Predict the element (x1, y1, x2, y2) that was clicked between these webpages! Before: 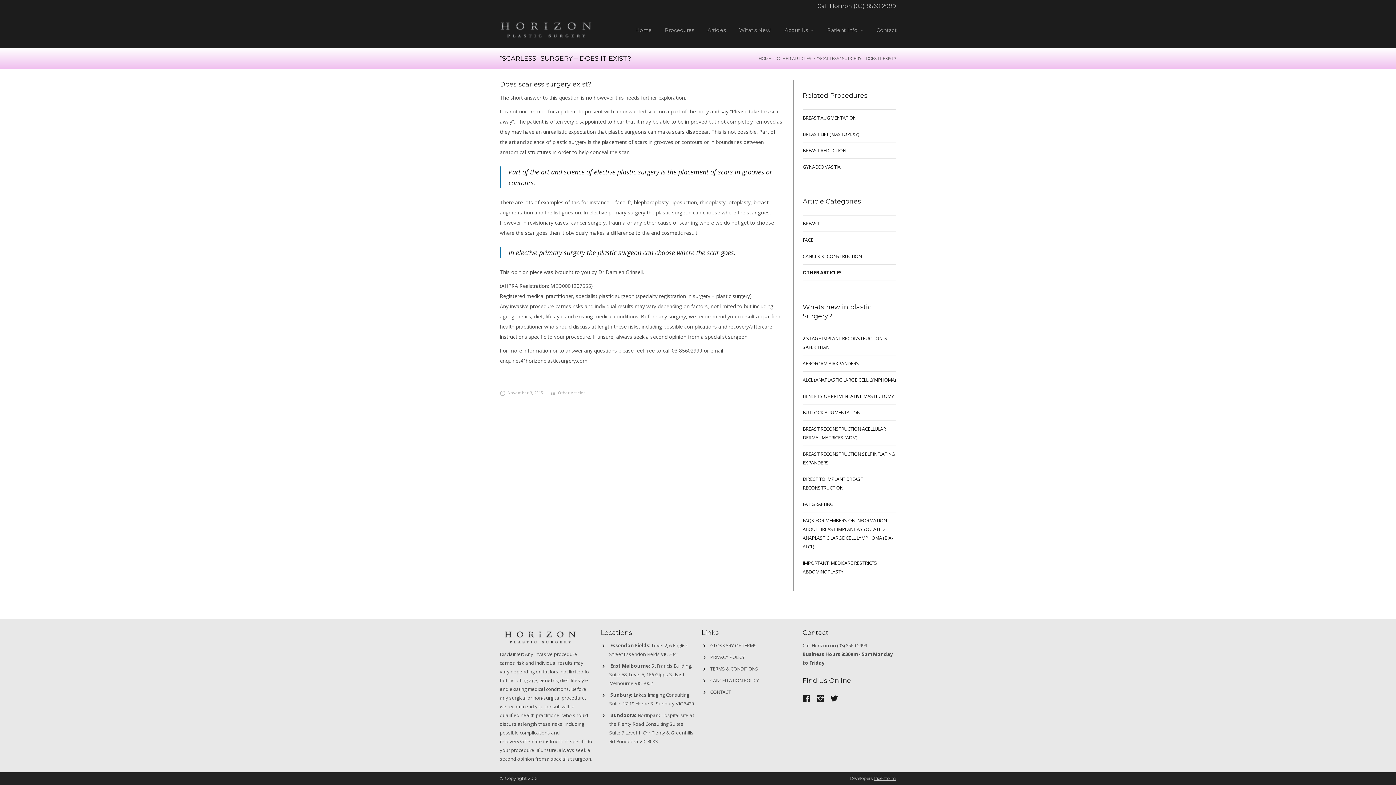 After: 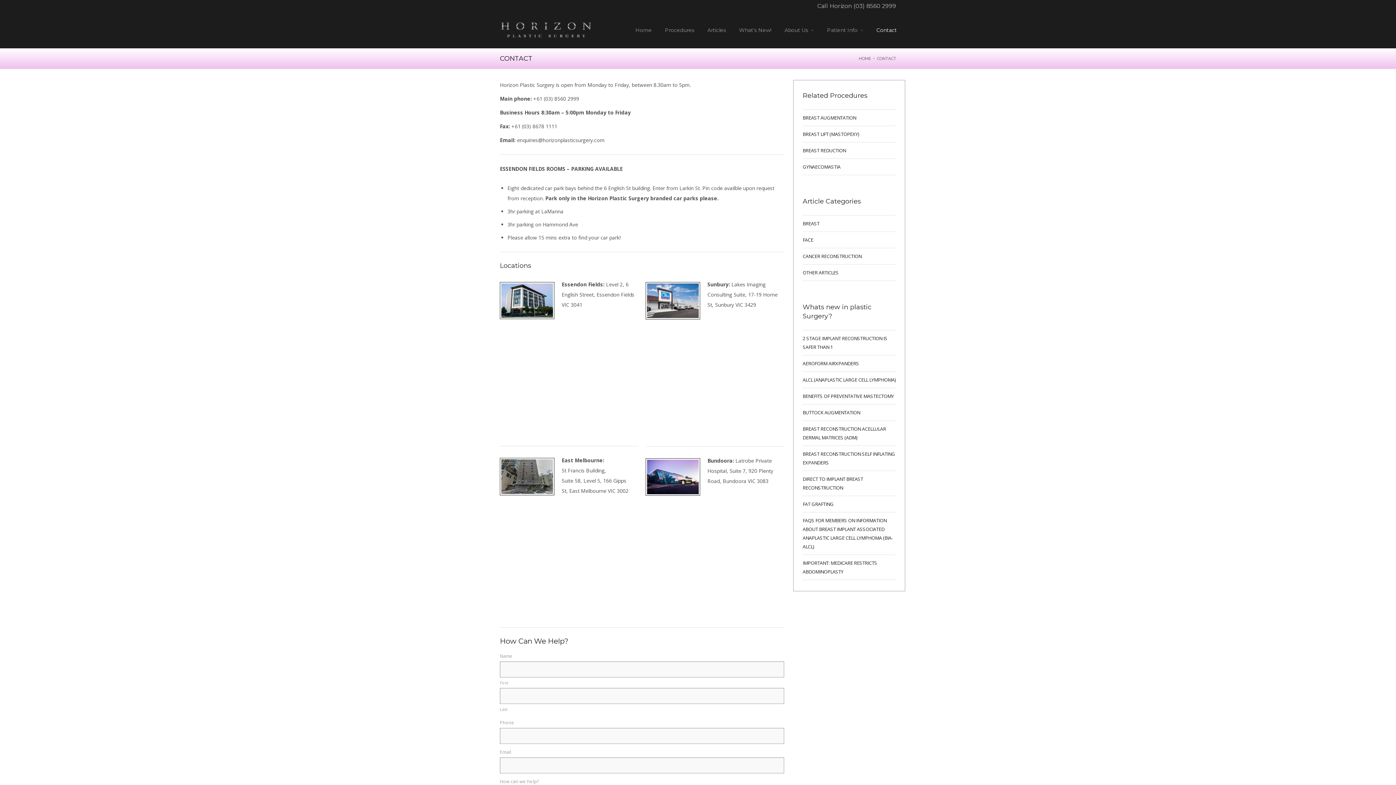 Action: label: Contact bbox: (870, 24, 903, 35)